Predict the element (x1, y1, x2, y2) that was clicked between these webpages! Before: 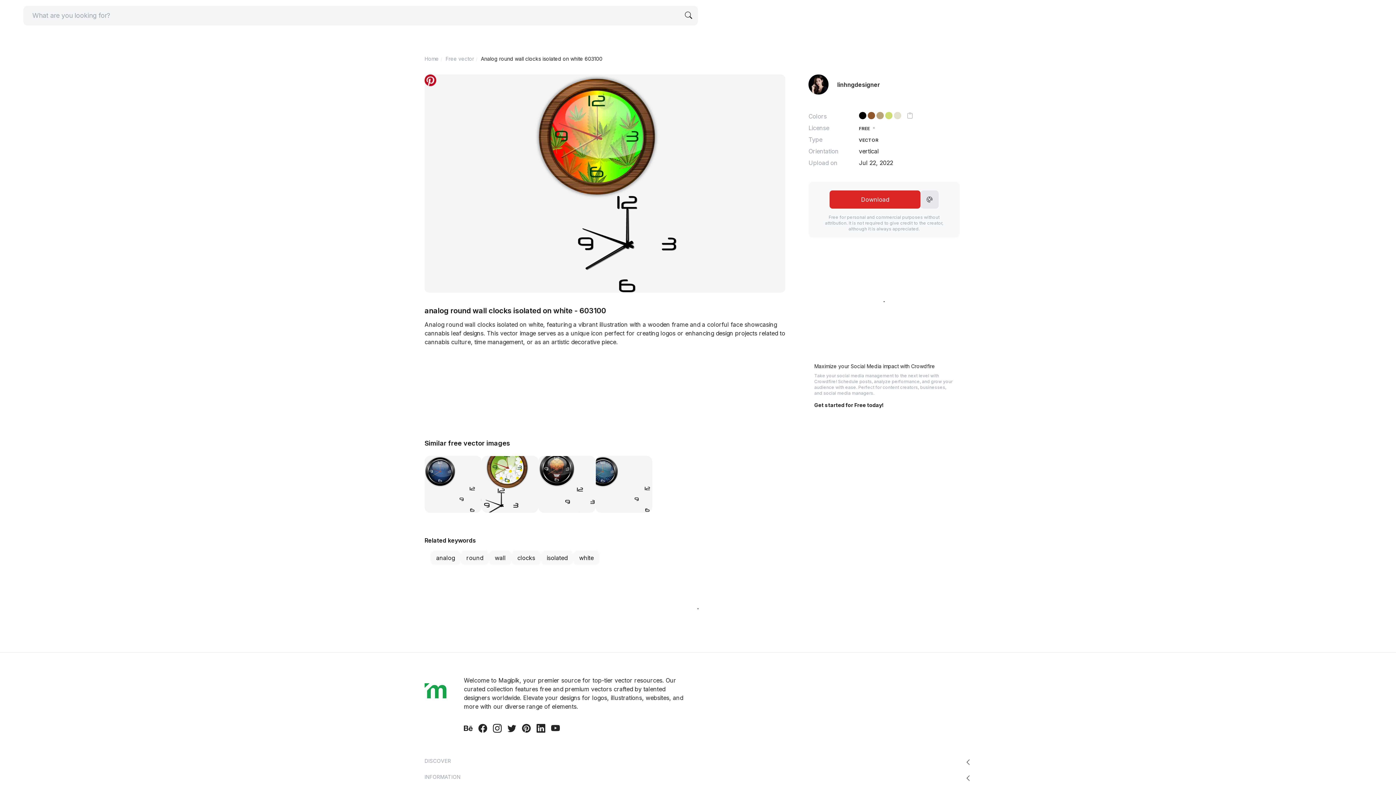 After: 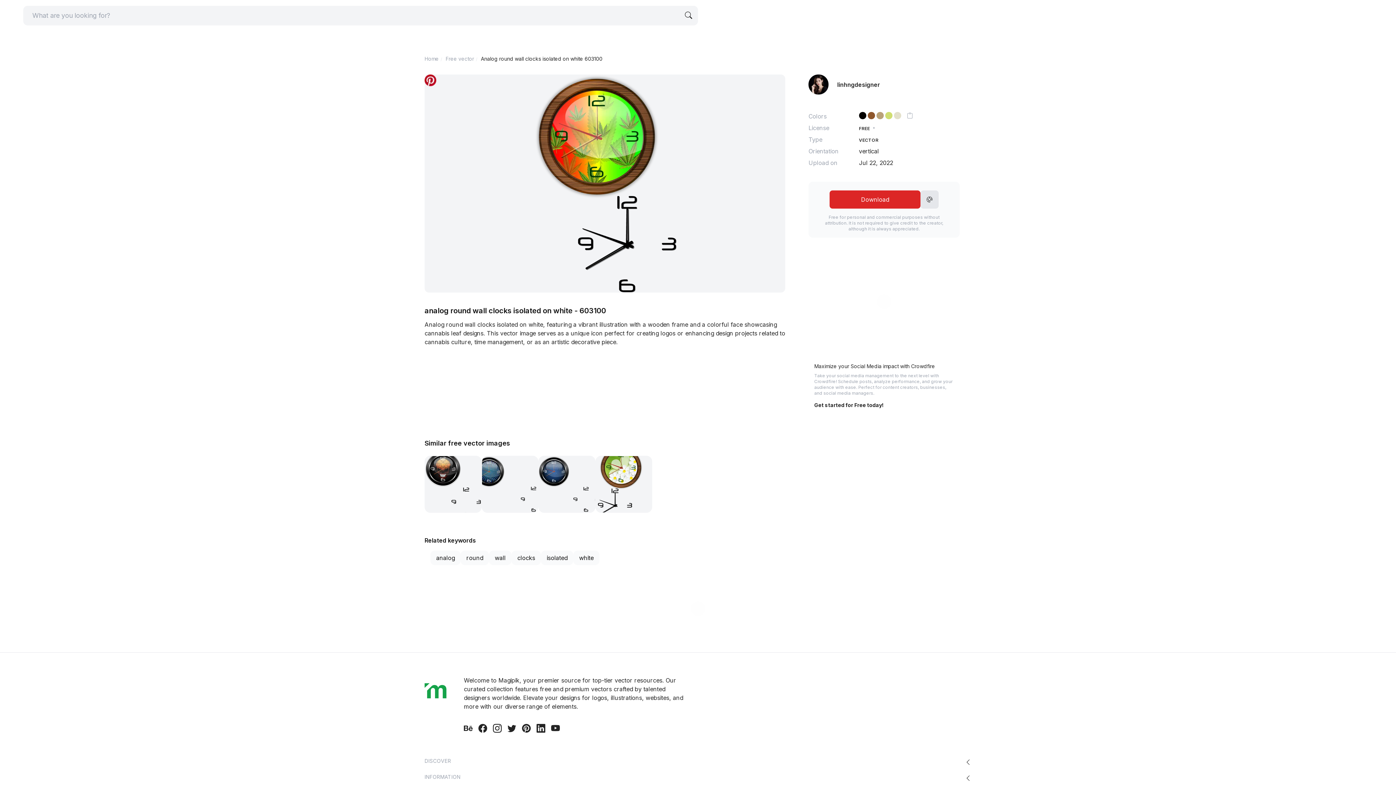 Action: label: Search bbox: (679, 5, 698, 25)